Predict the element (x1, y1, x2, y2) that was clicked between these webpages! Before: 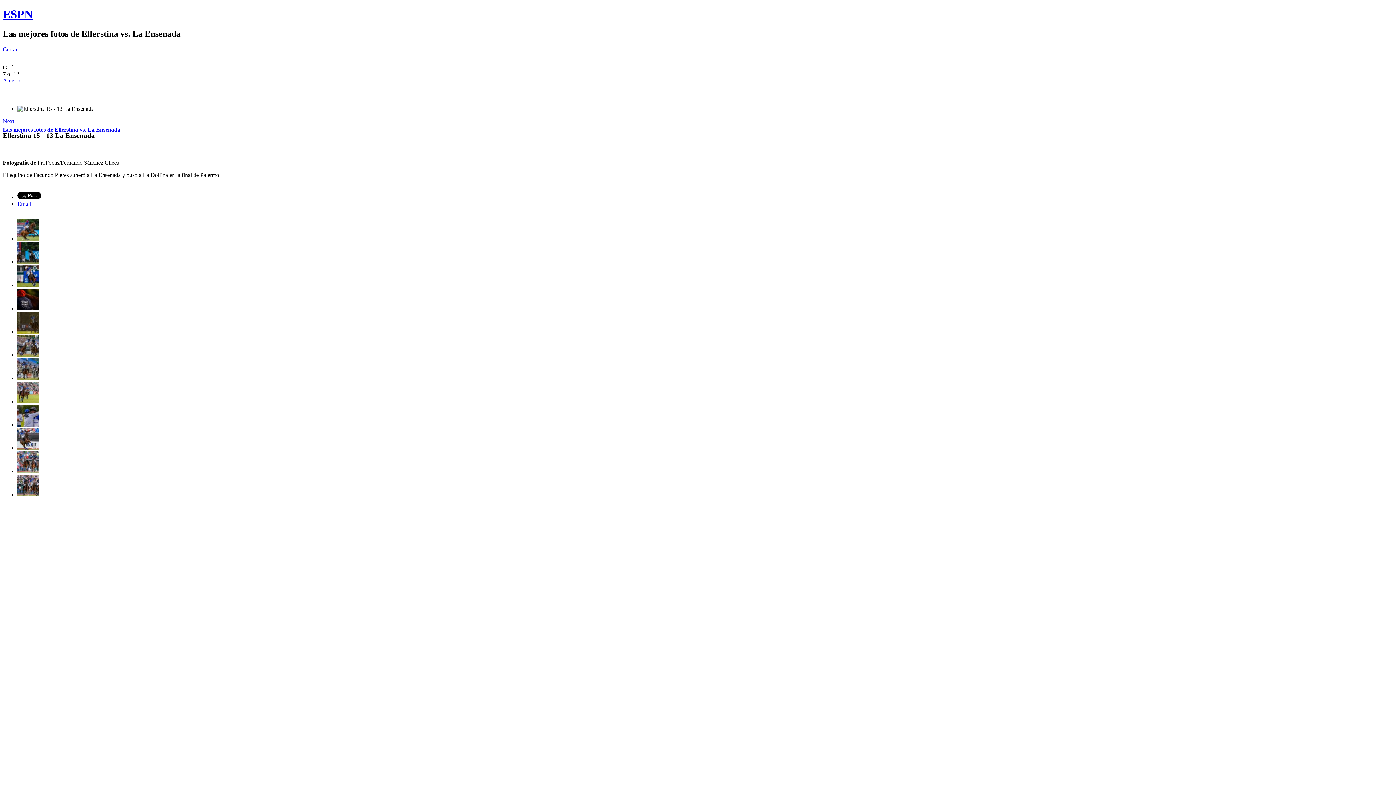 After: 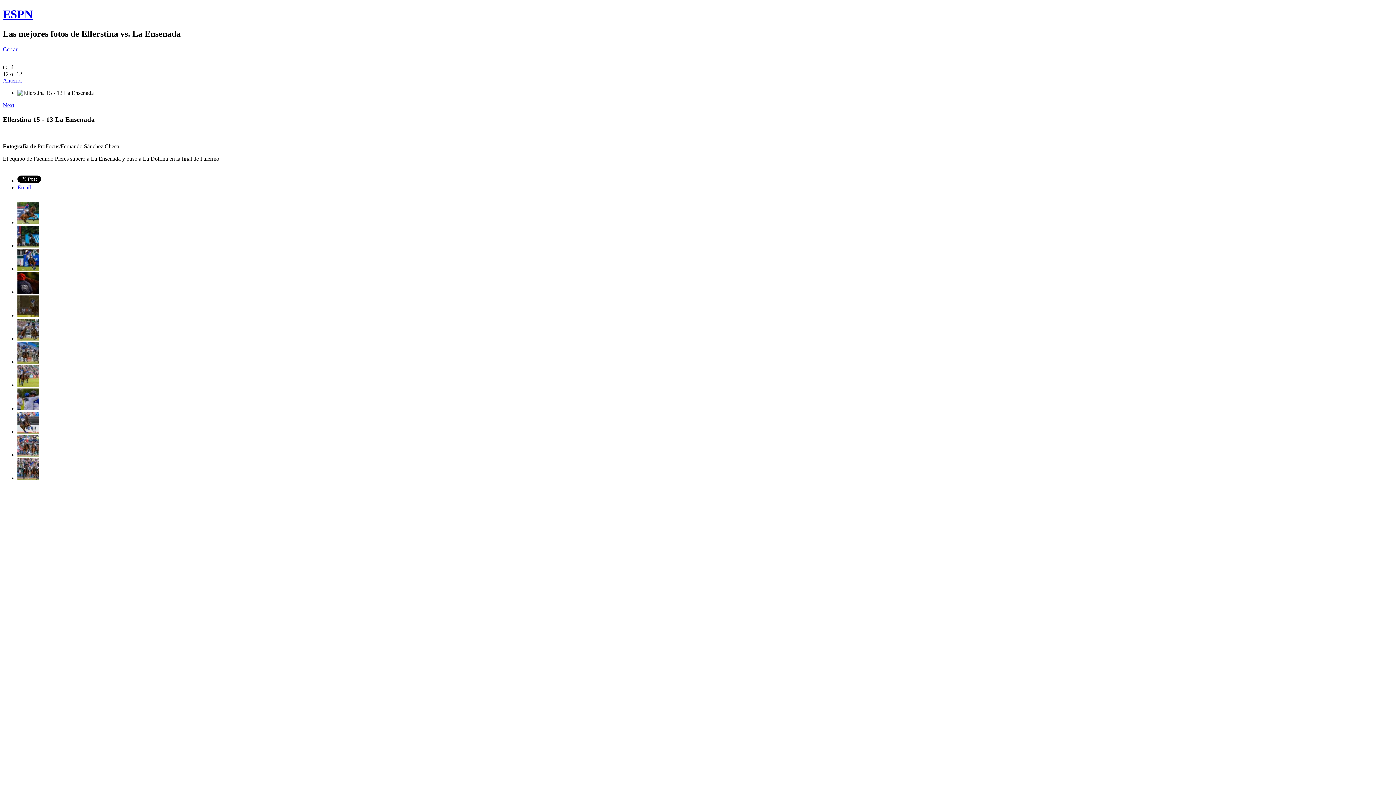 Action: bbox: (17, 491, 39, 497)